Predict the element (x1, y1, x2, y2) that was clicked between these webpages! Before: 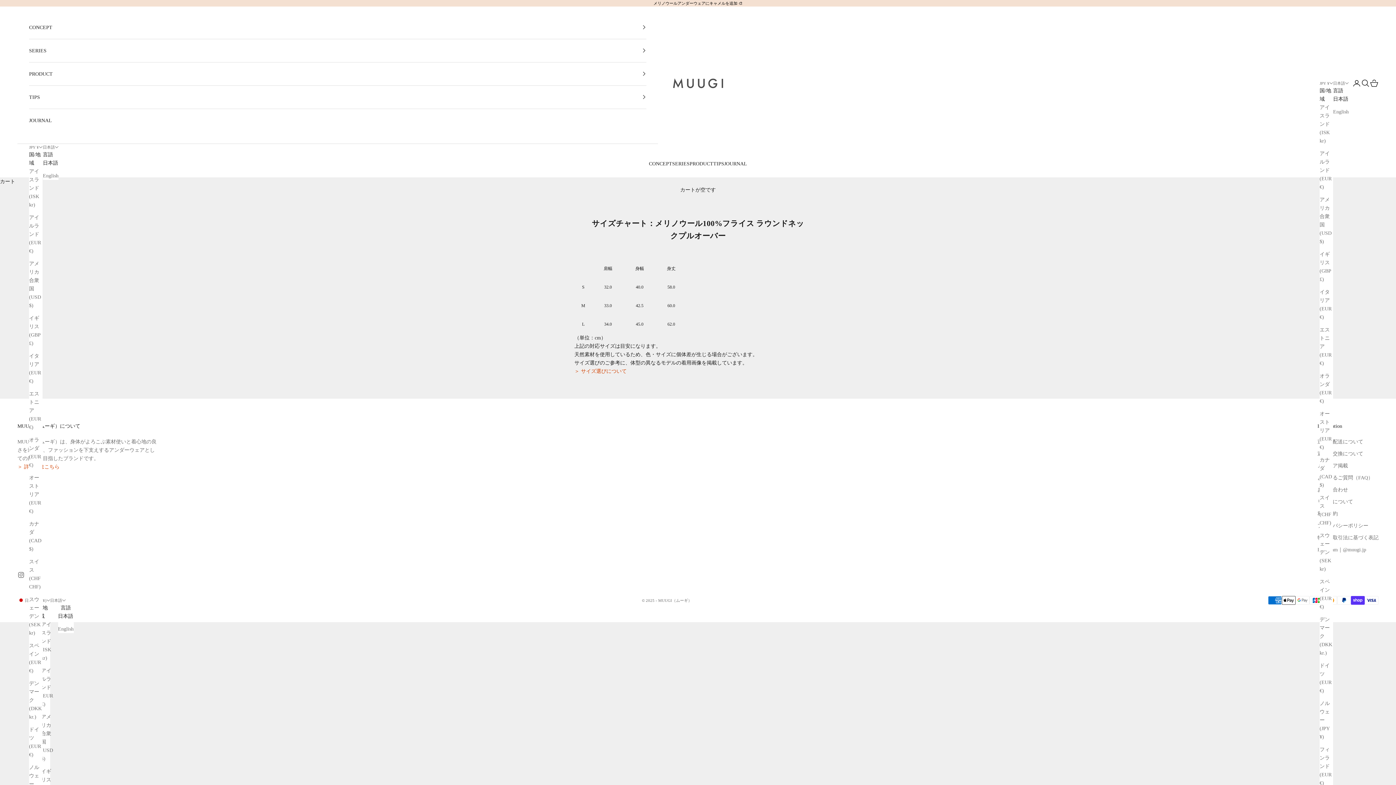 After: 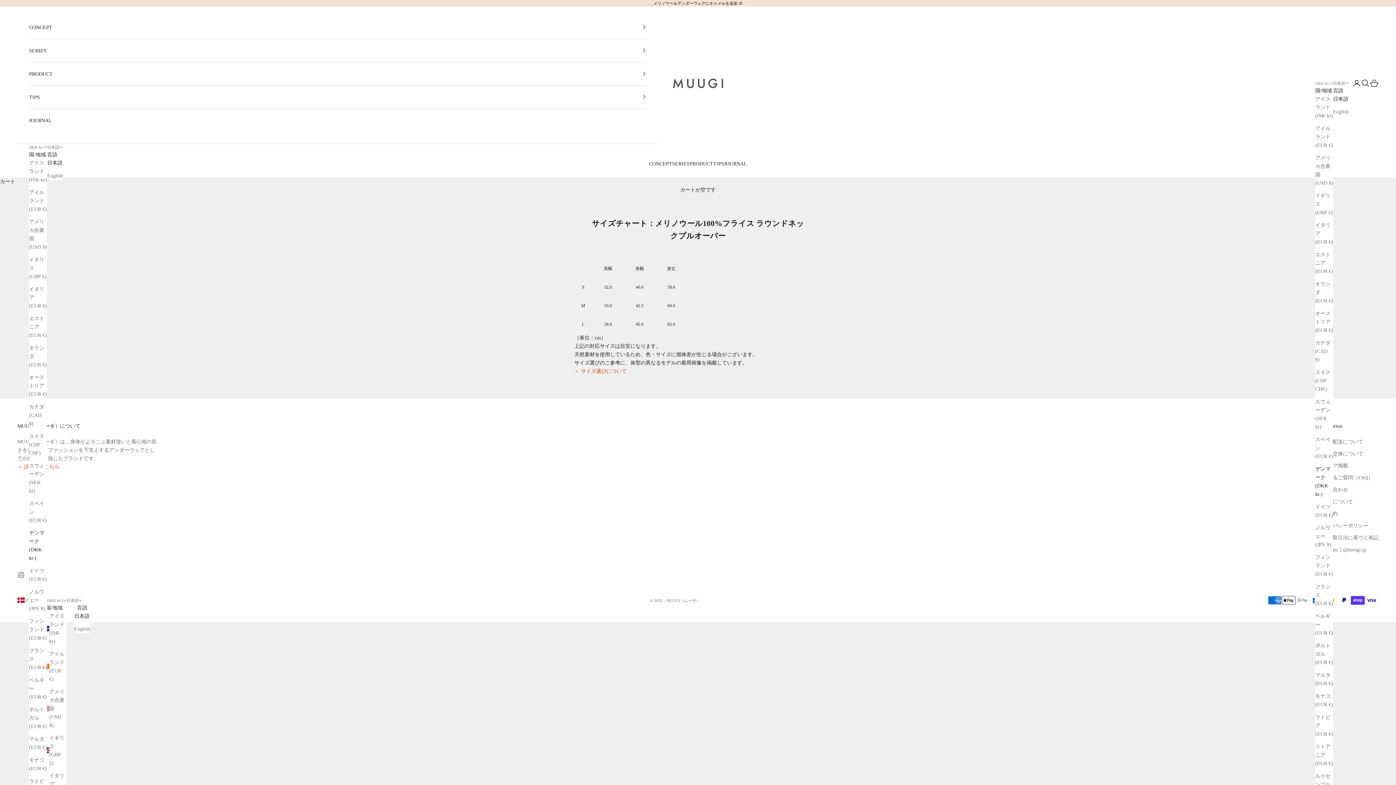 Action: label: デンマーク (DKK kr.) bbox: (29, 679, 42, 721)